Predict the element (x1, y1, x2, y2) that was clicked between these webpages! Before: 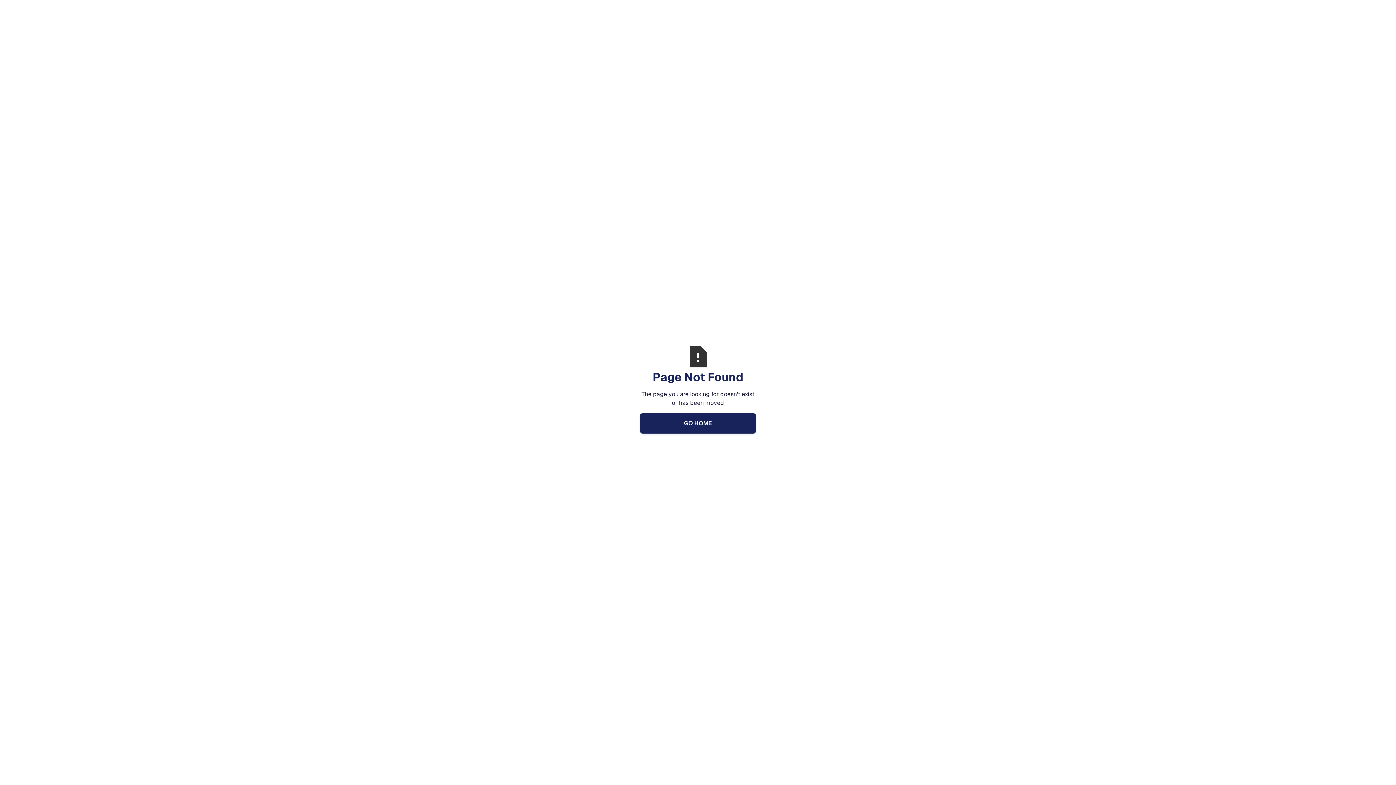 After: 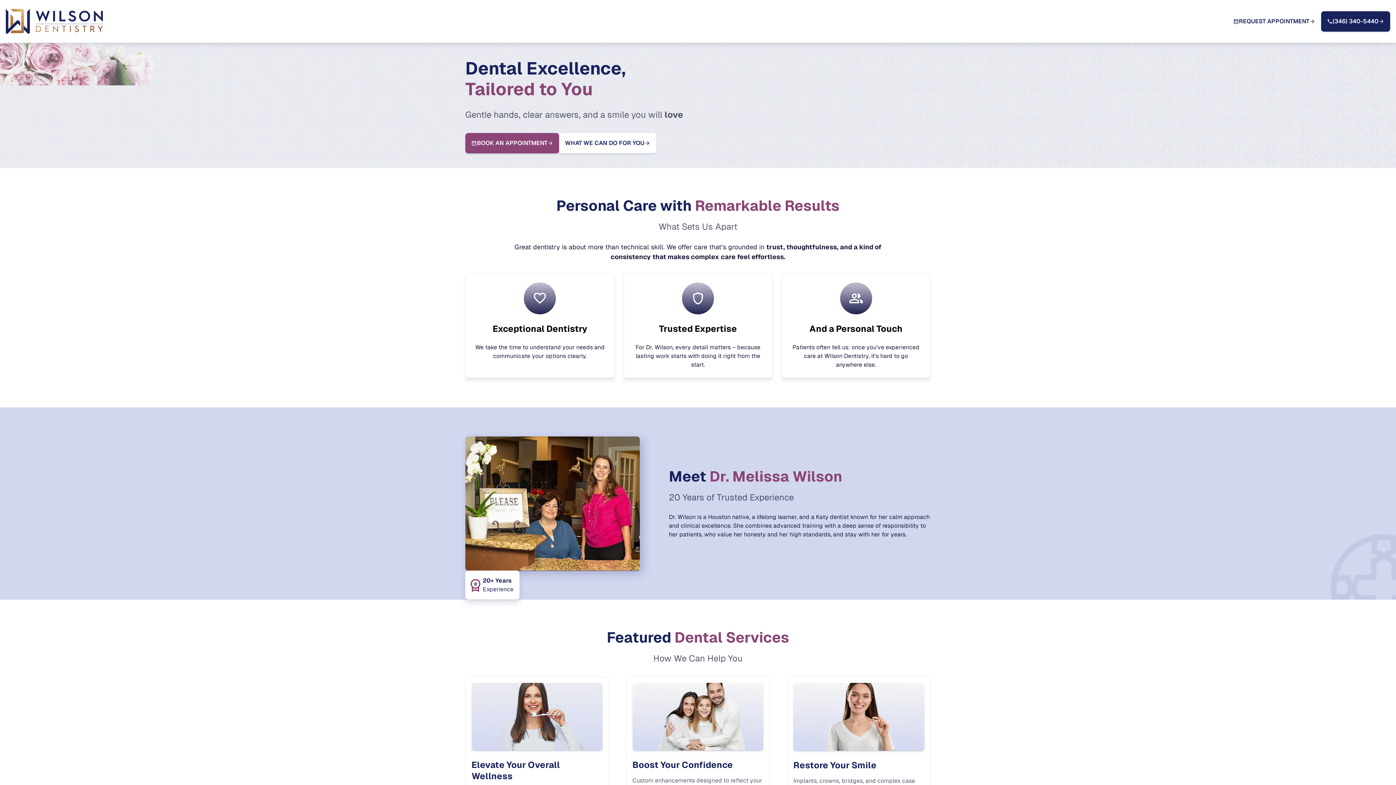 Action: label: GO HOME bbox: (640, 413, 756, 433)